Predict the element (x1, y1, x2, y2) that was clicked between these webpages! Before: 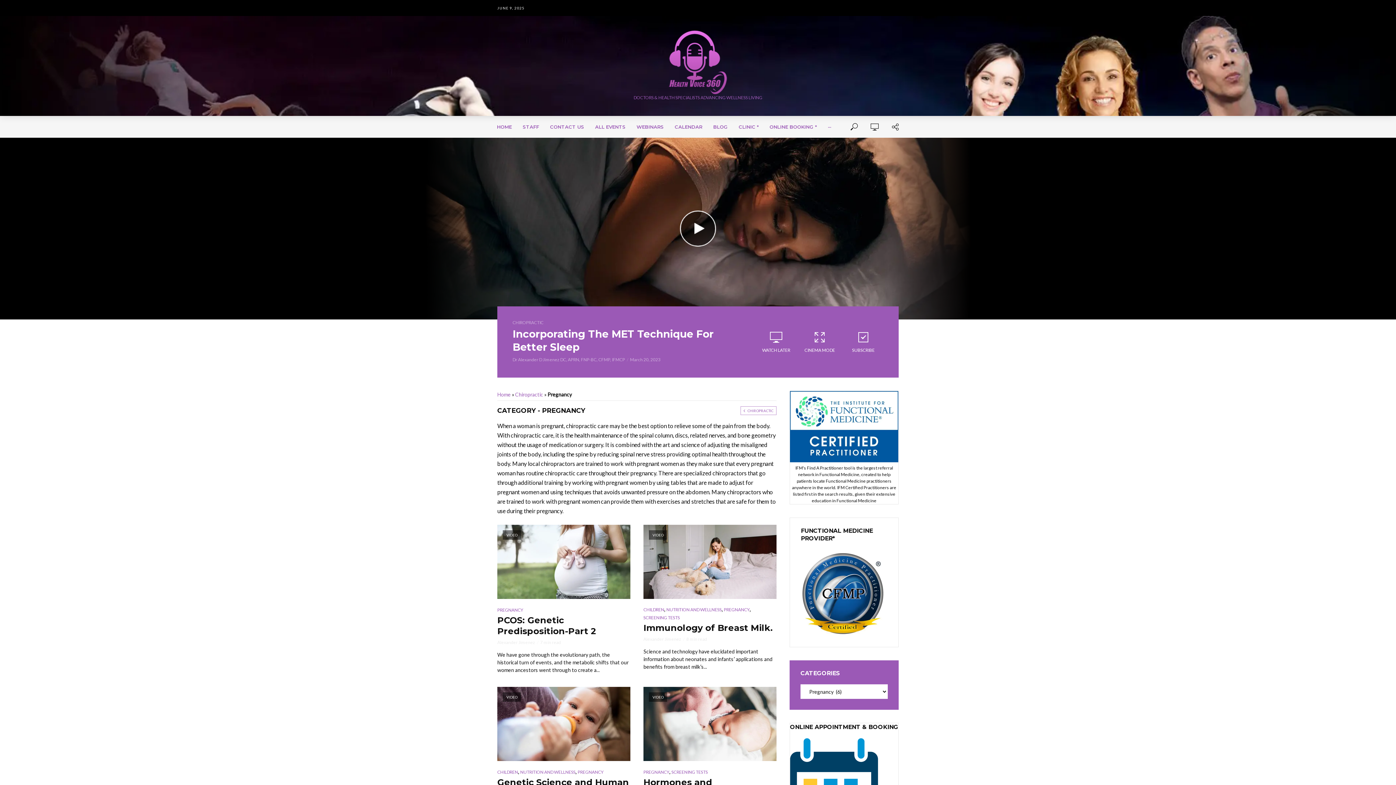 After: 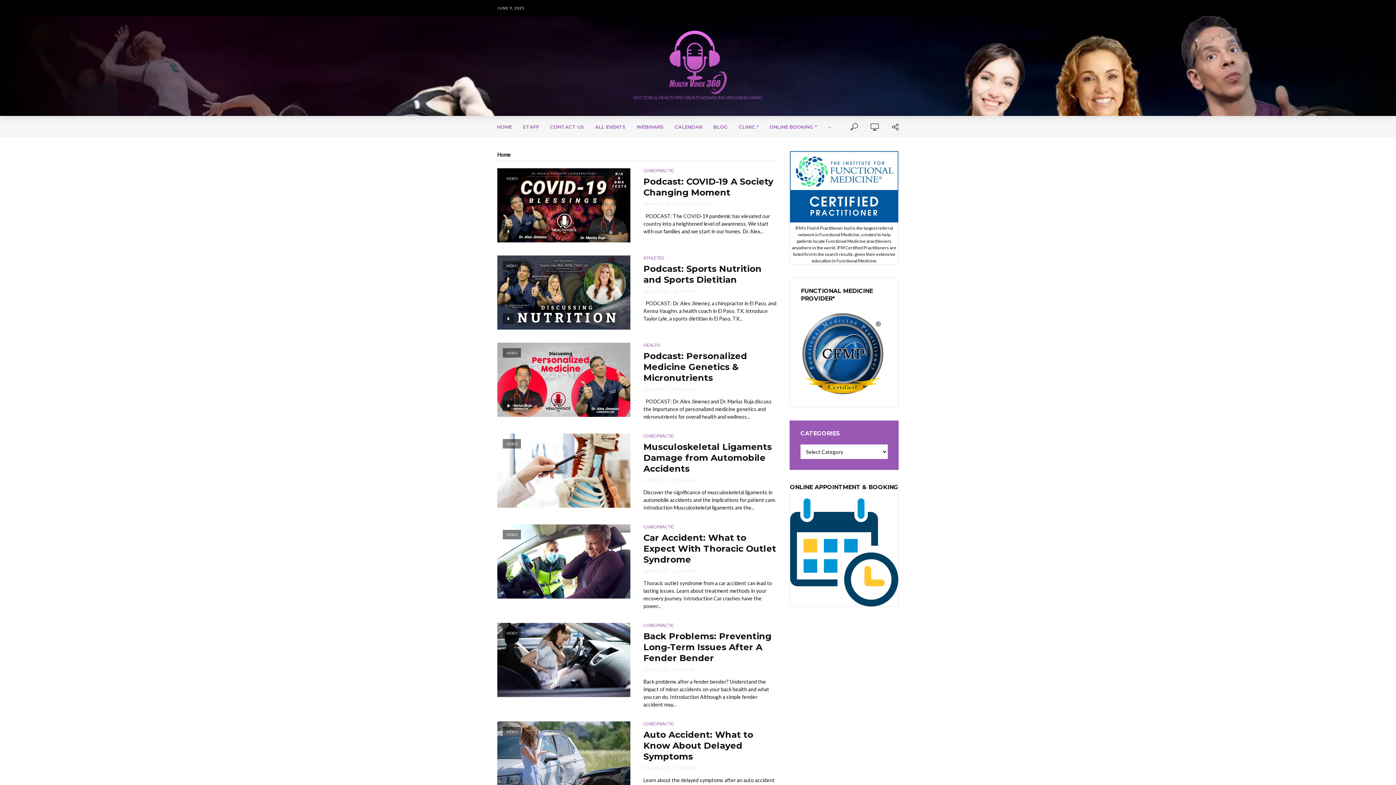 Action: label: Home bbox: (497, 391, 510, 397)